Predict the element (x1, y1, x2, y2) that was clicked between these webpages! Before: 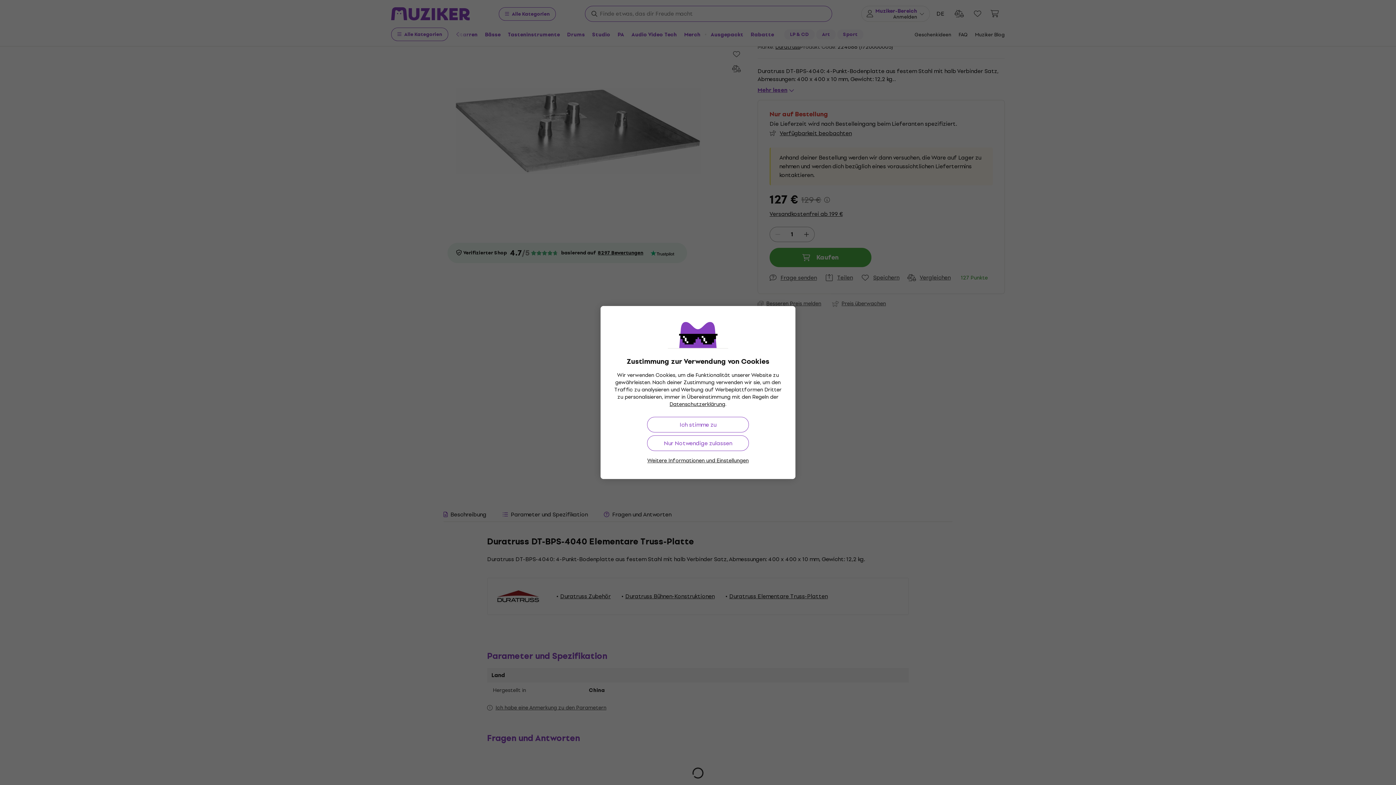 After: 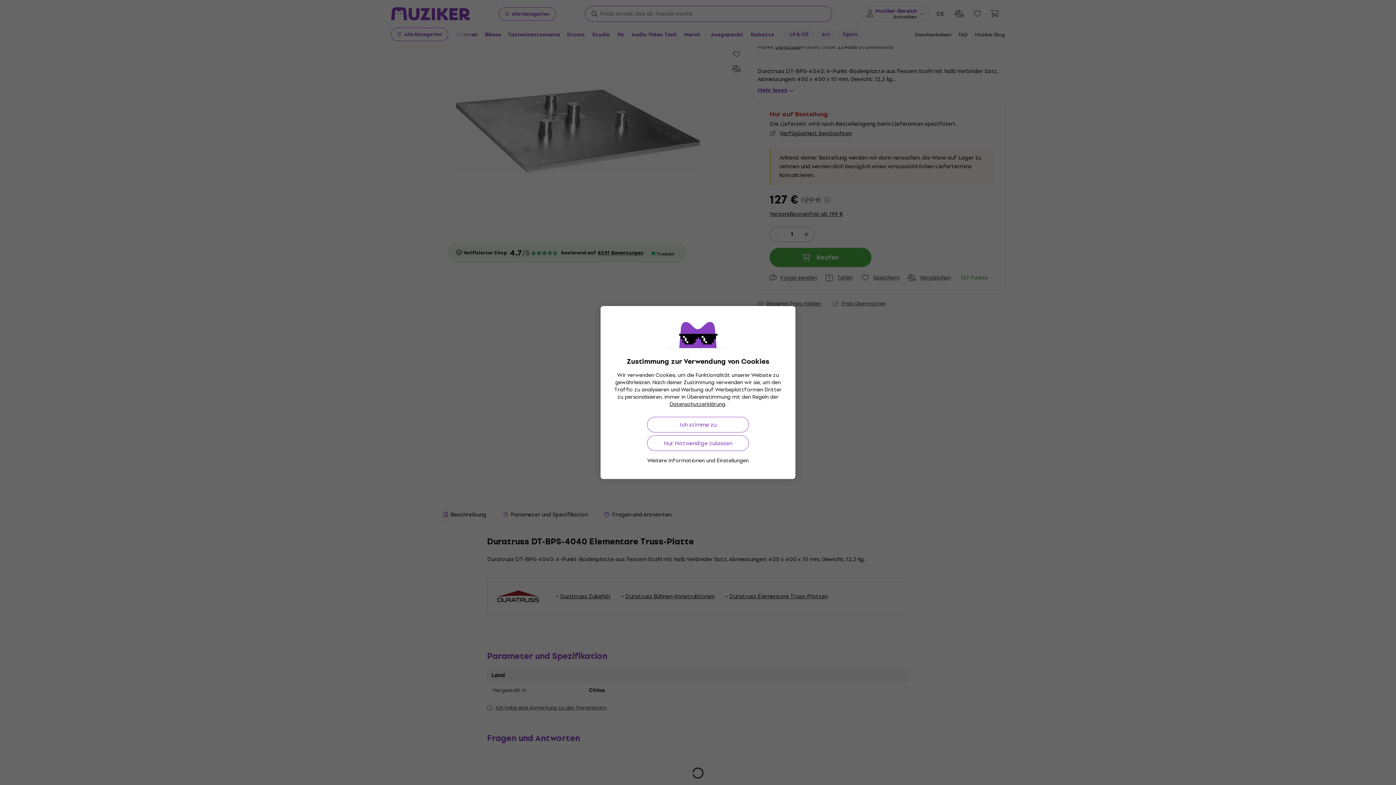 Action: label: Weitere Informationen und Einstellungen bbox: (647, 457, 748, 464)